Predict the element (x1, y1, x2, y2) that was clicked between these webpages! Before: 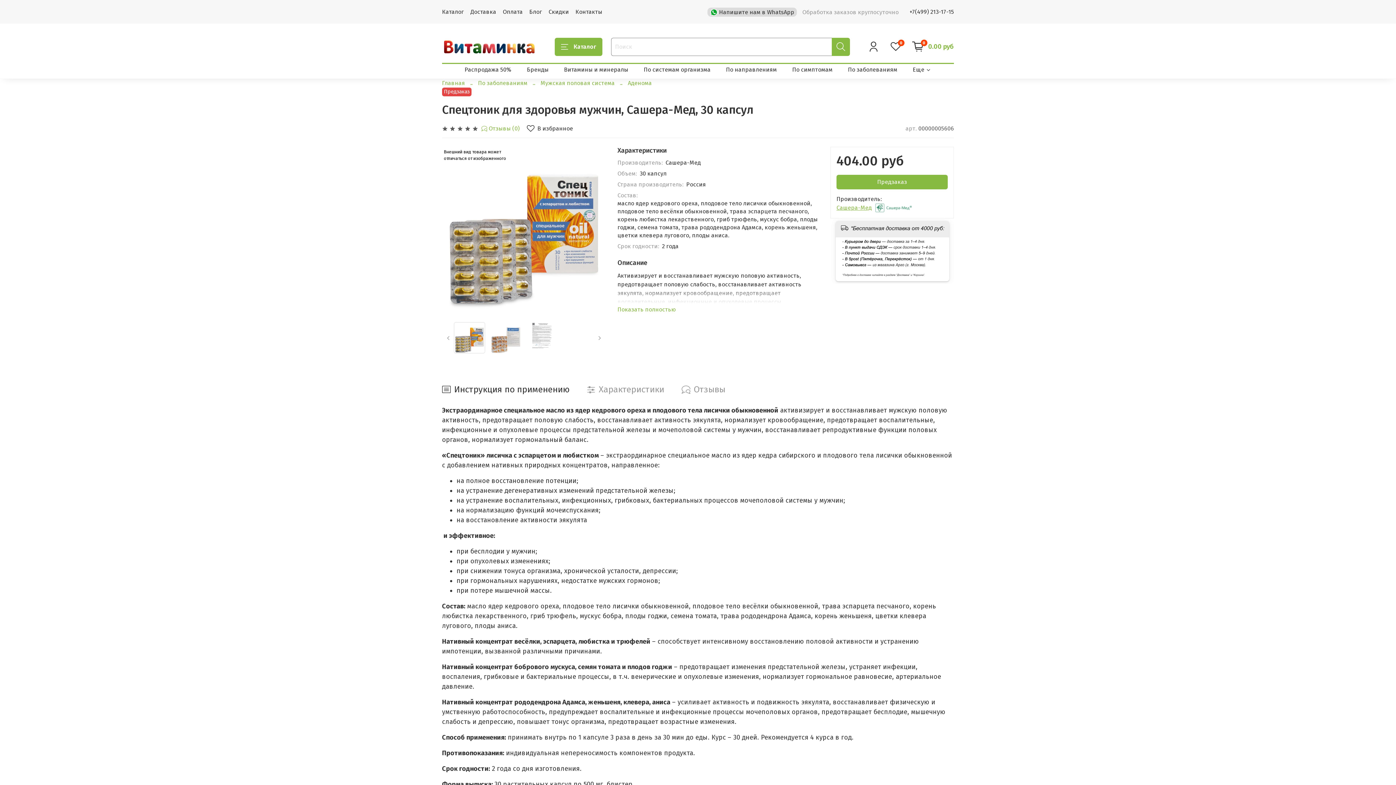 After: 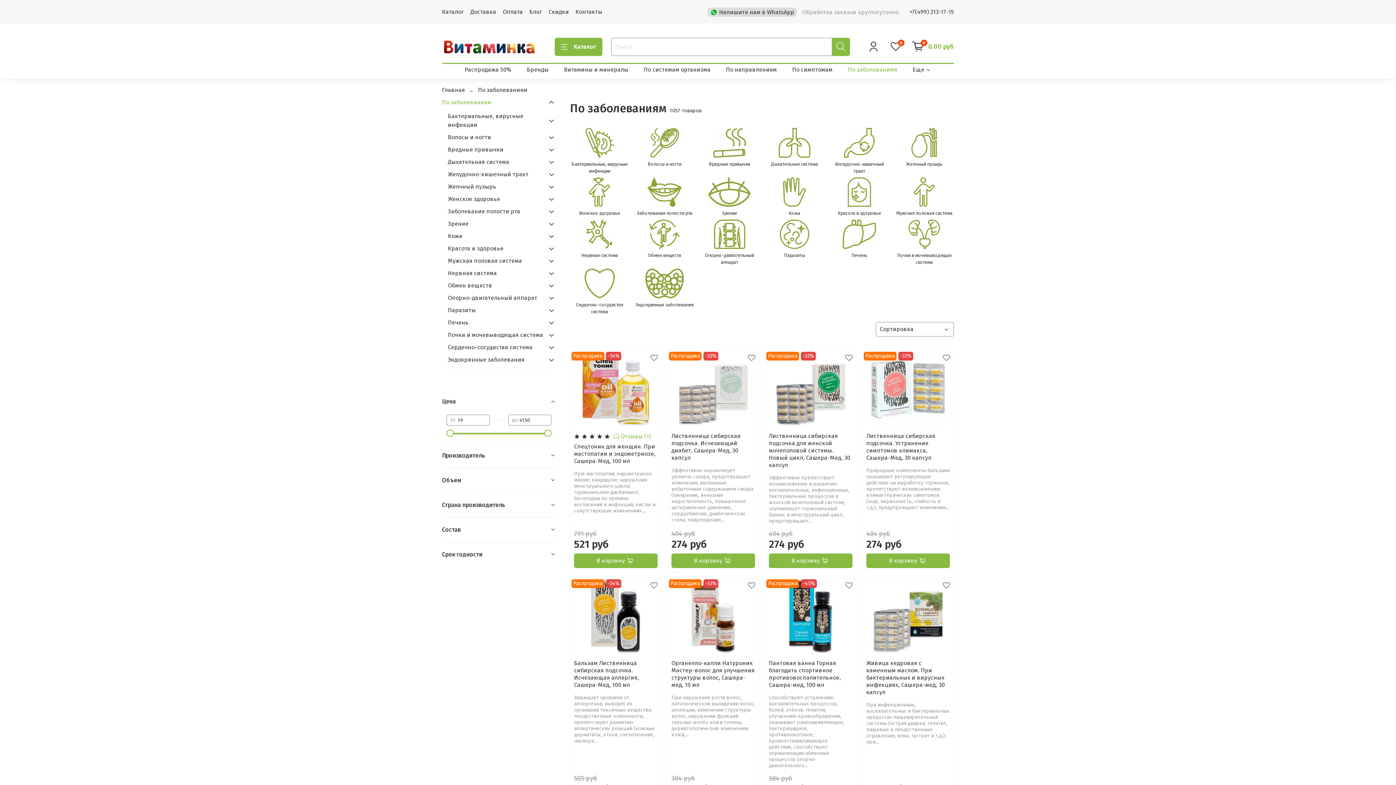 Action: bbox: (848, 63, 897, 75) label: По заболеваниям